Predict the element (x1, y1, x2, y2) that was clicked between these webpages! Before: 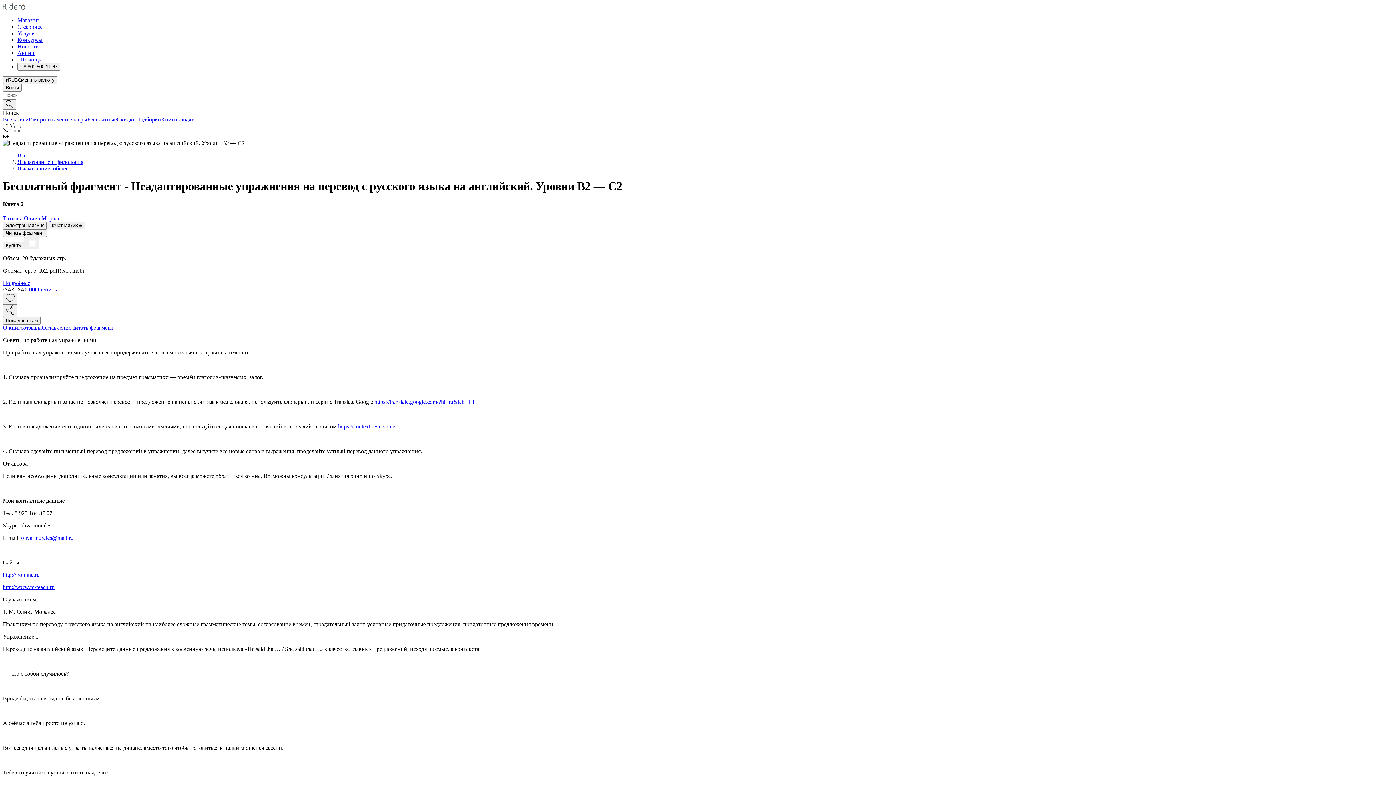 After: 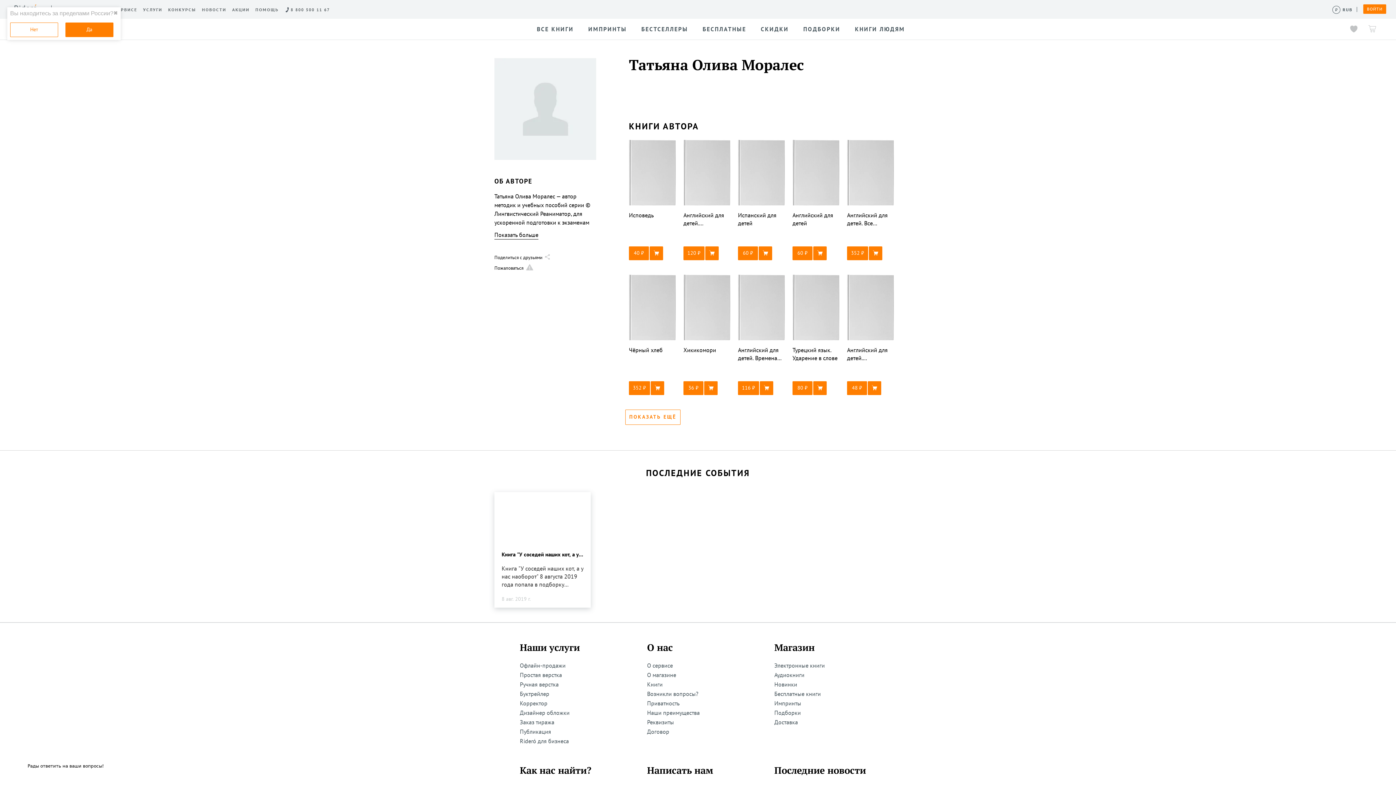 Action: label: Татьяна Олива Моралес bbox: (2, 215, 1393, 221)